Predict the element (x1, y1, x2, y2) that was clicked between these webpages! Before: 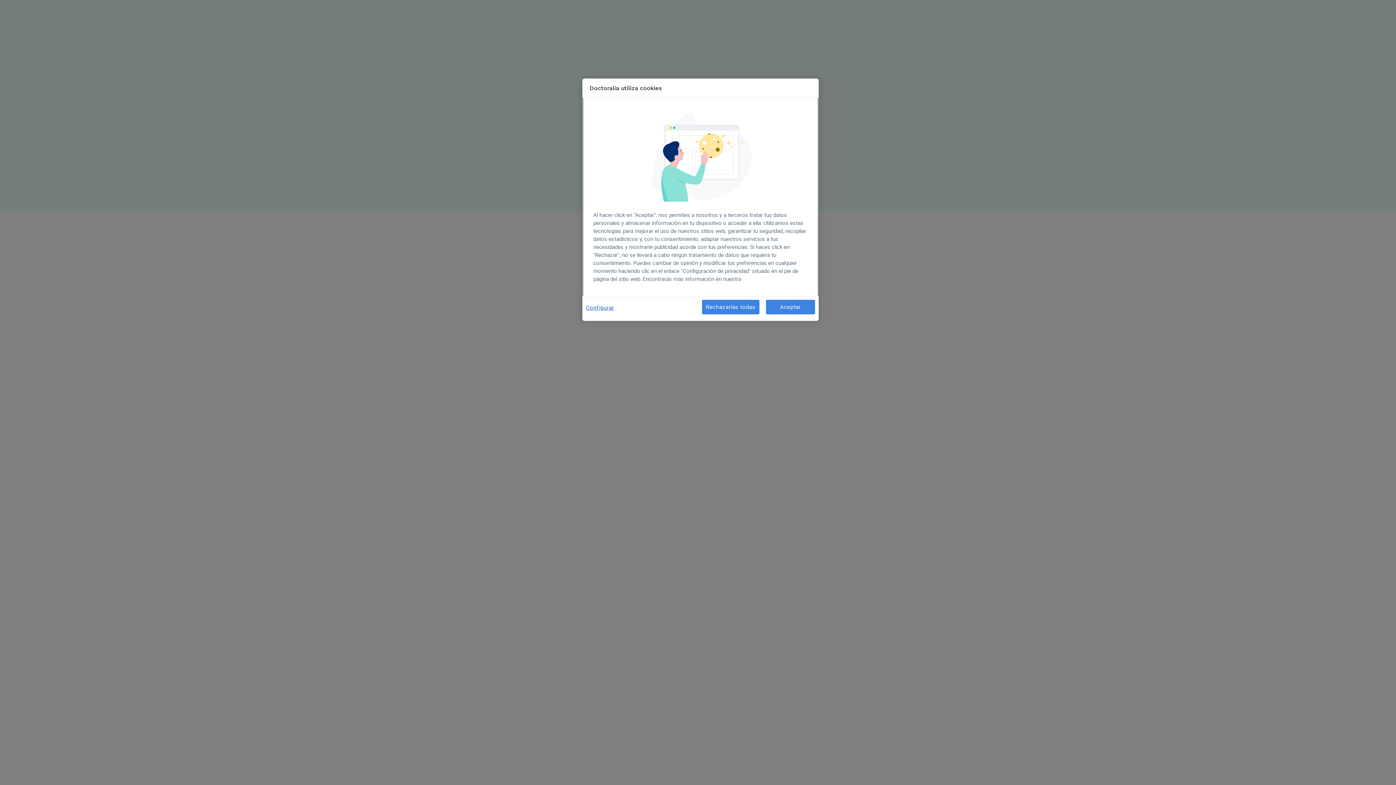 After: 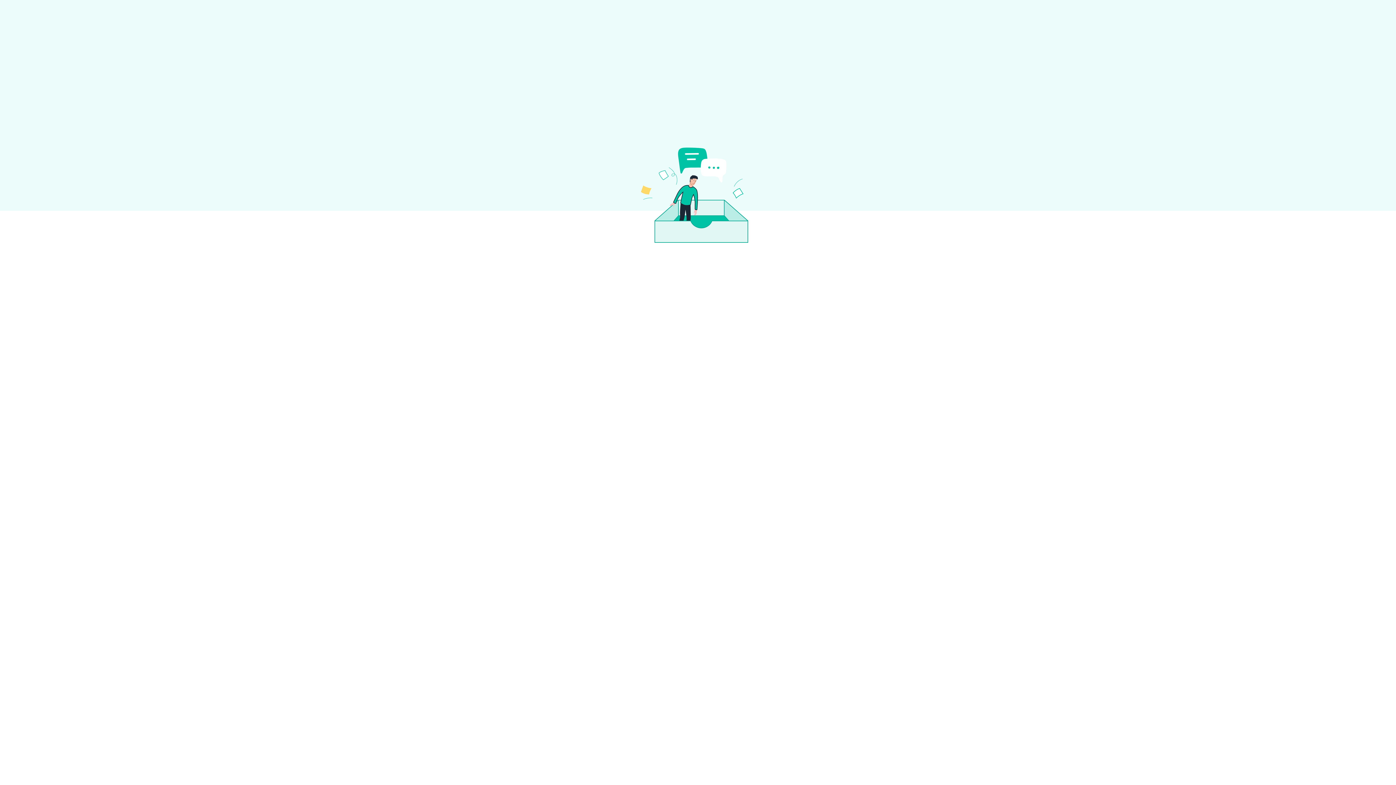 Action: label: Rechazarlas todas bbox: (702, 300, 759, 314)